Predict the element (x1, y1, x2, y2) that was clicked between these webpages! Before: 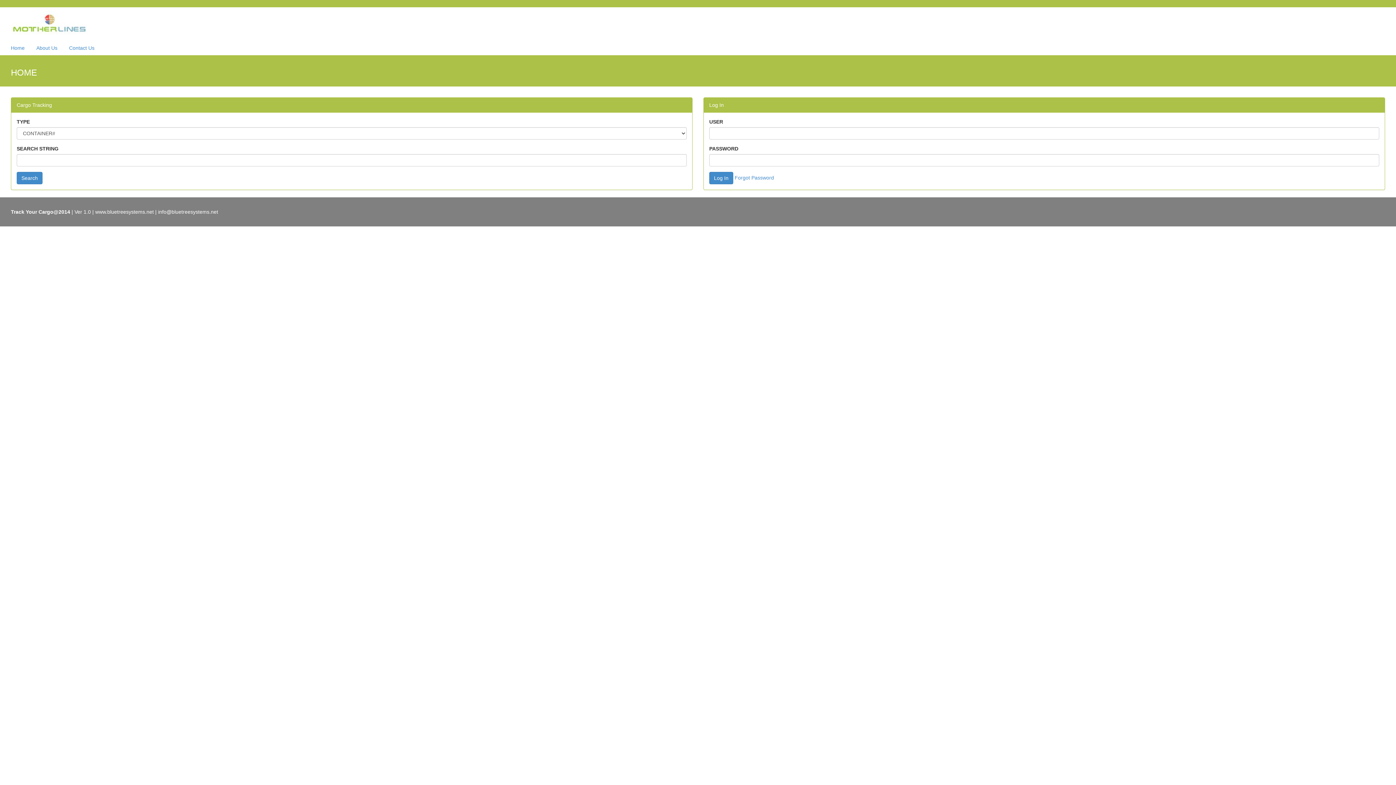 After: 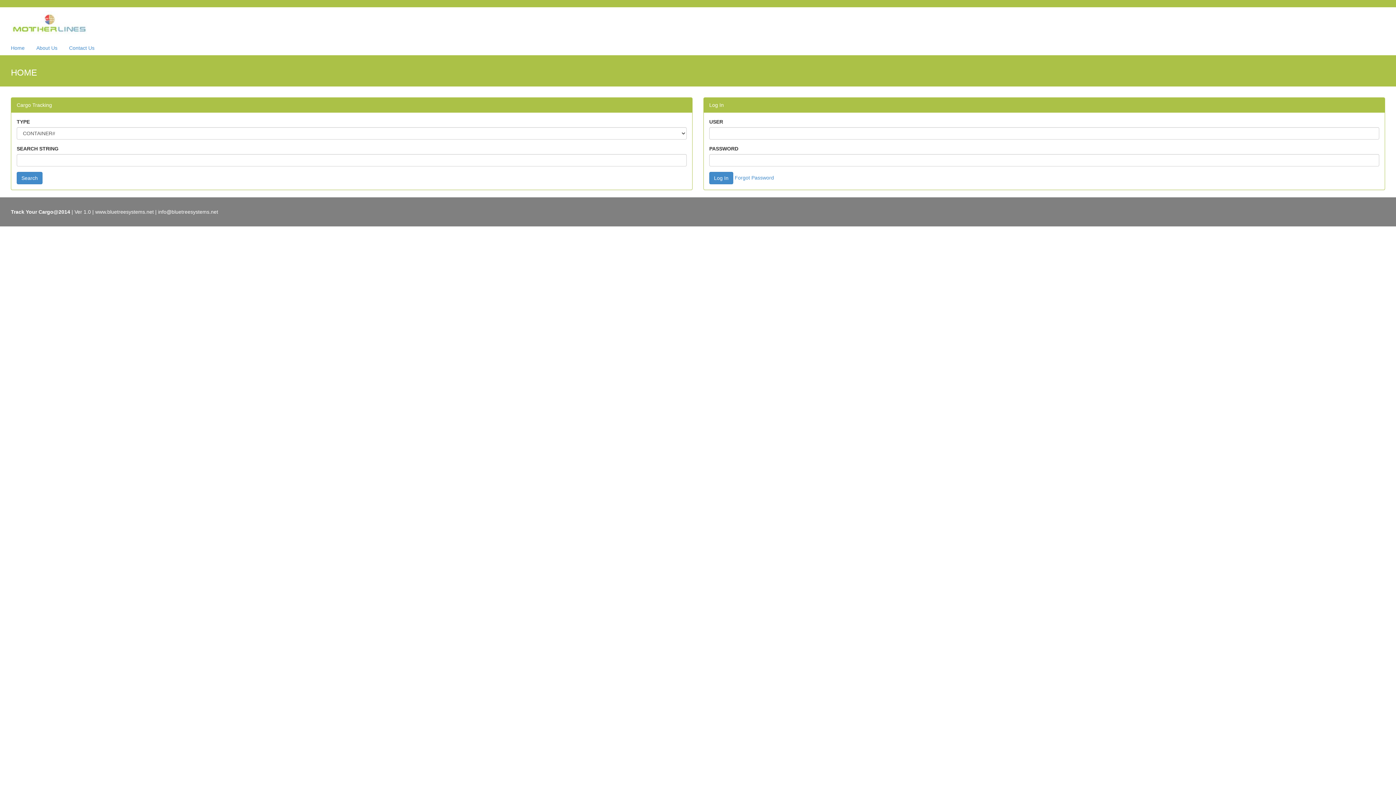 Action: label: Home bbox: (5, 40, 30, 55)